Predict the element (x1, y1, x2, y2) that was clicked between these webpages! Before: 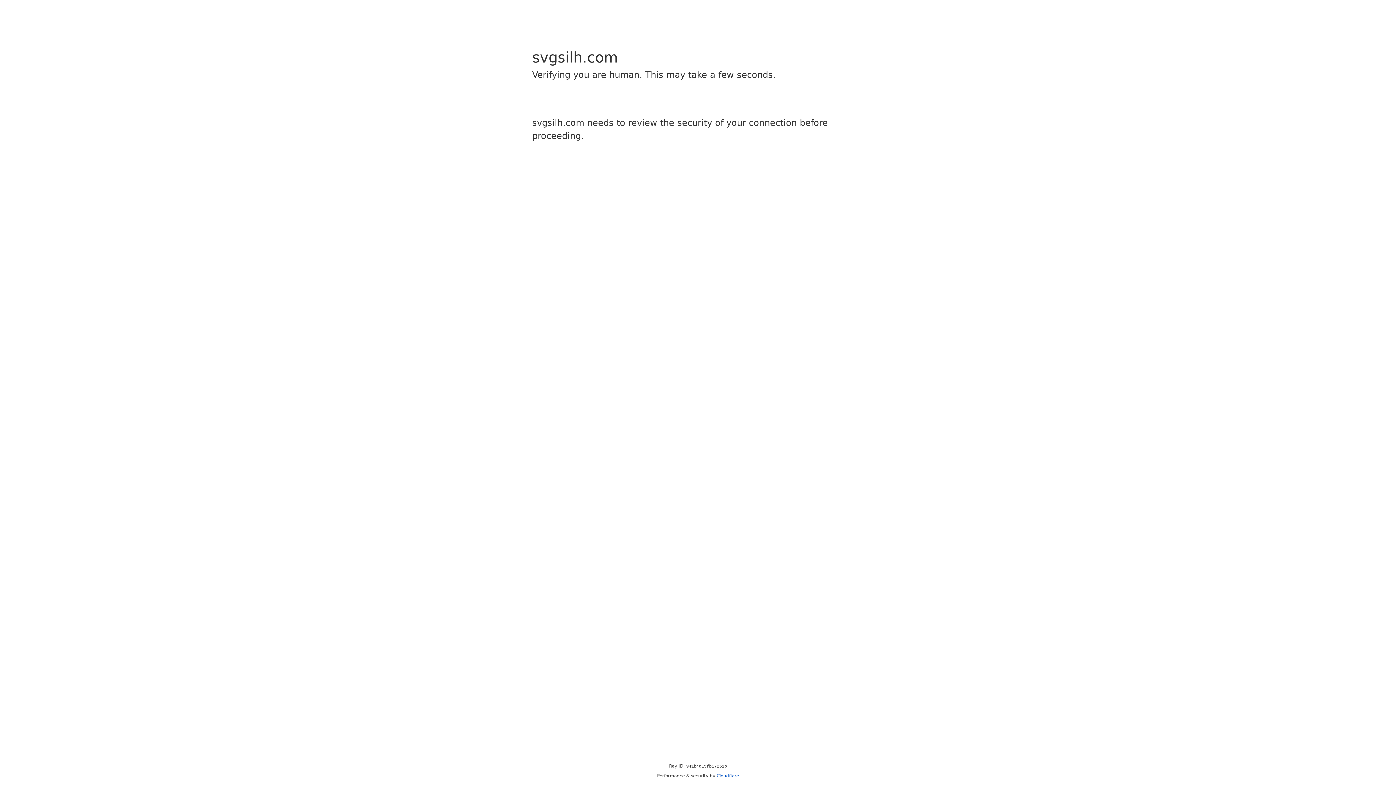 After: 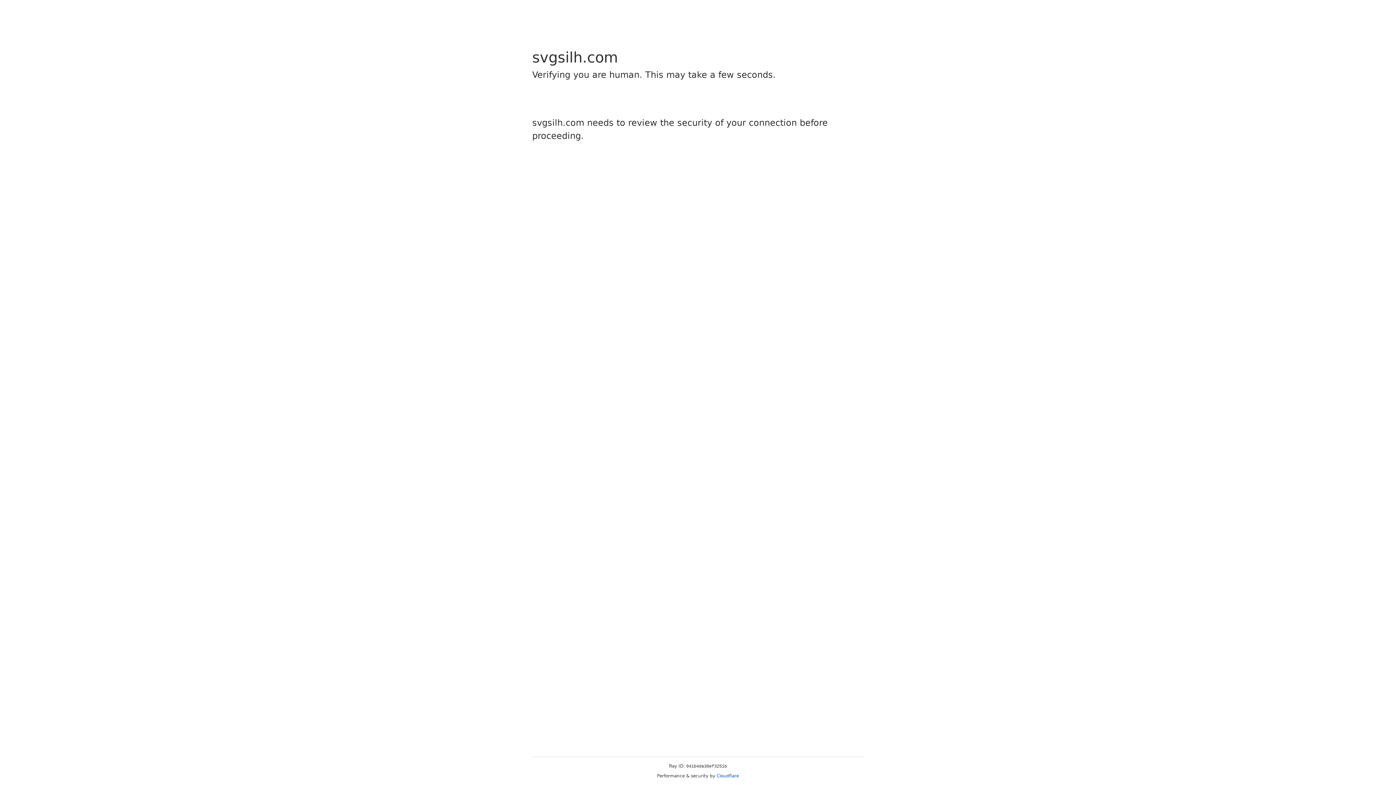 Action: bbox: (716, 773, 739, 778) label: Cloudflare